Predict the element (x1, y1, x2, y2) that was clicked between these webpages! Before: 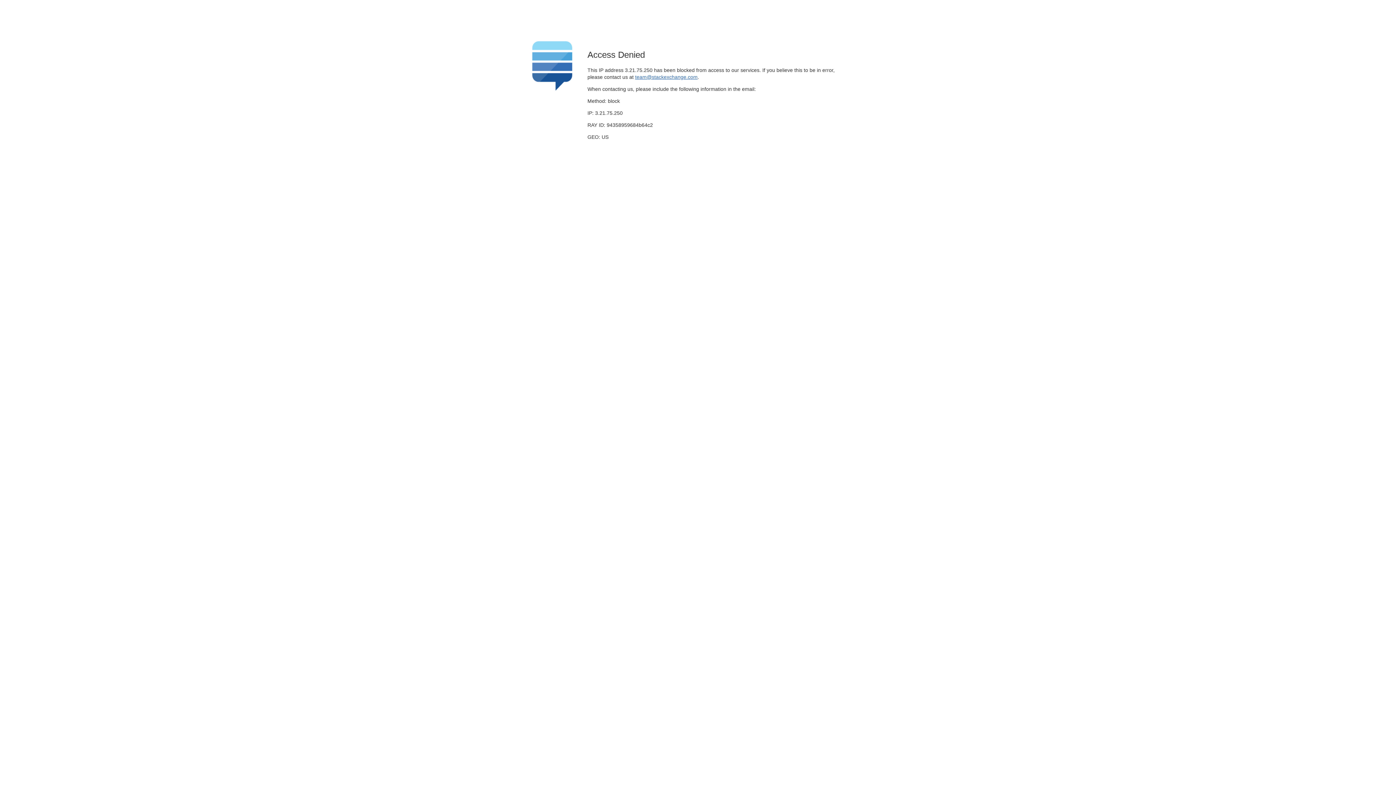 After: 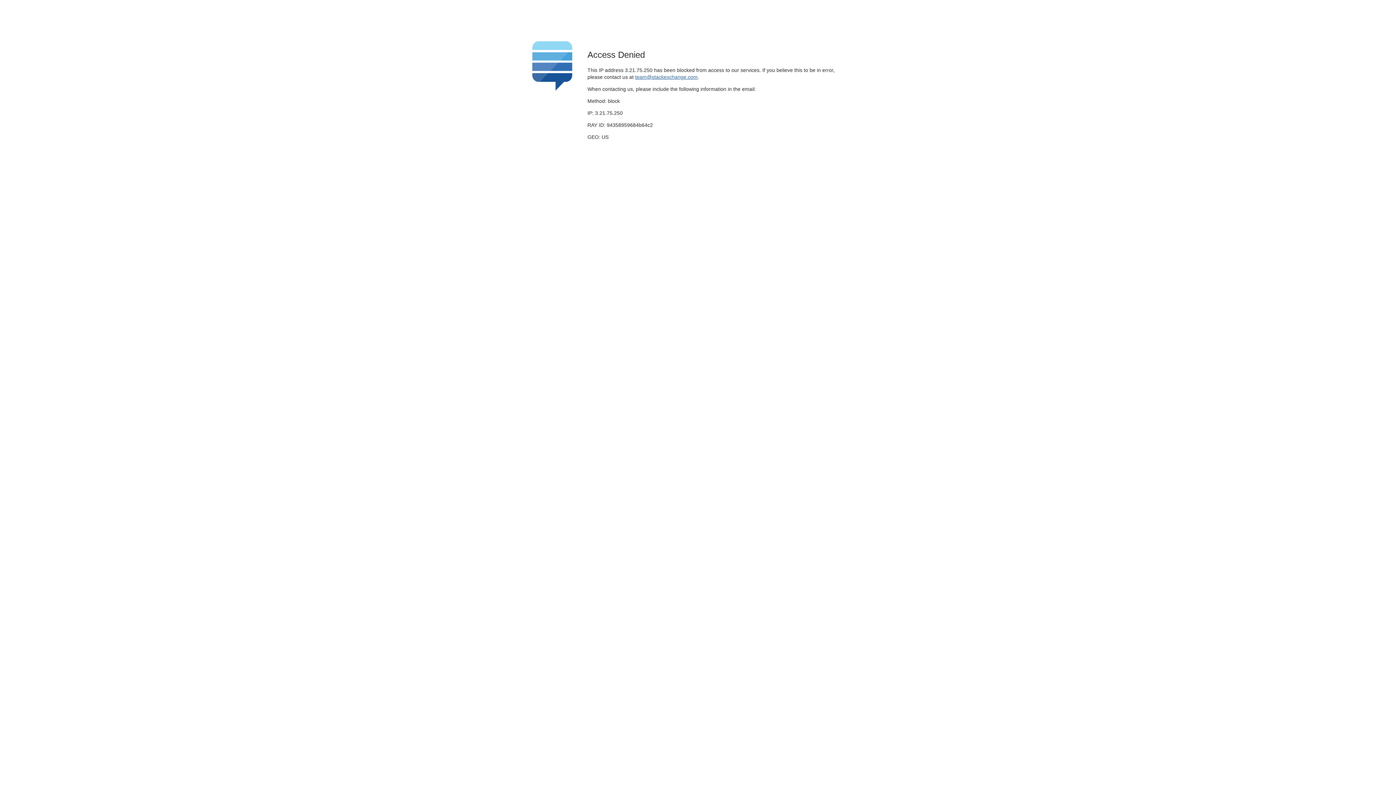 Action: bbox: (635, 74, 697, 79) label: team@stackexchange.com